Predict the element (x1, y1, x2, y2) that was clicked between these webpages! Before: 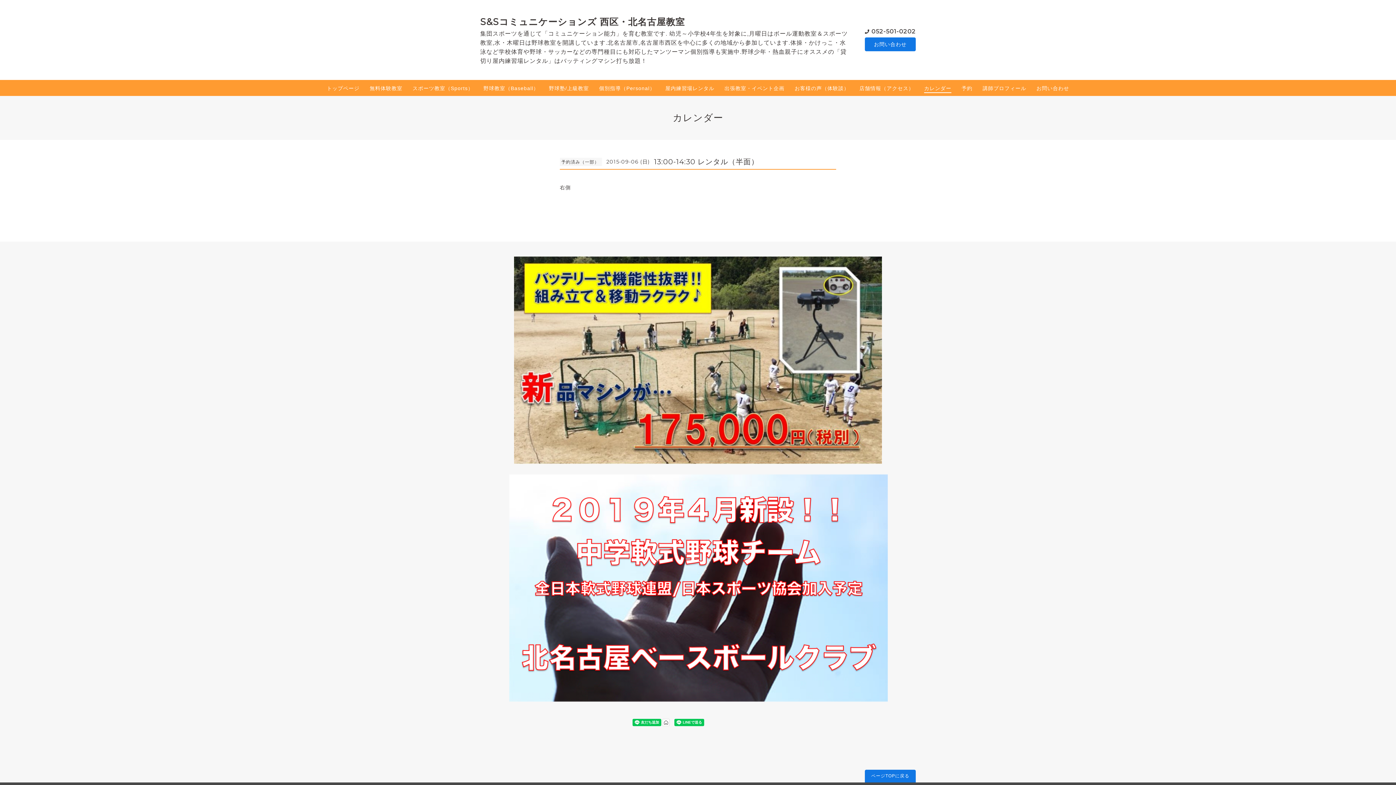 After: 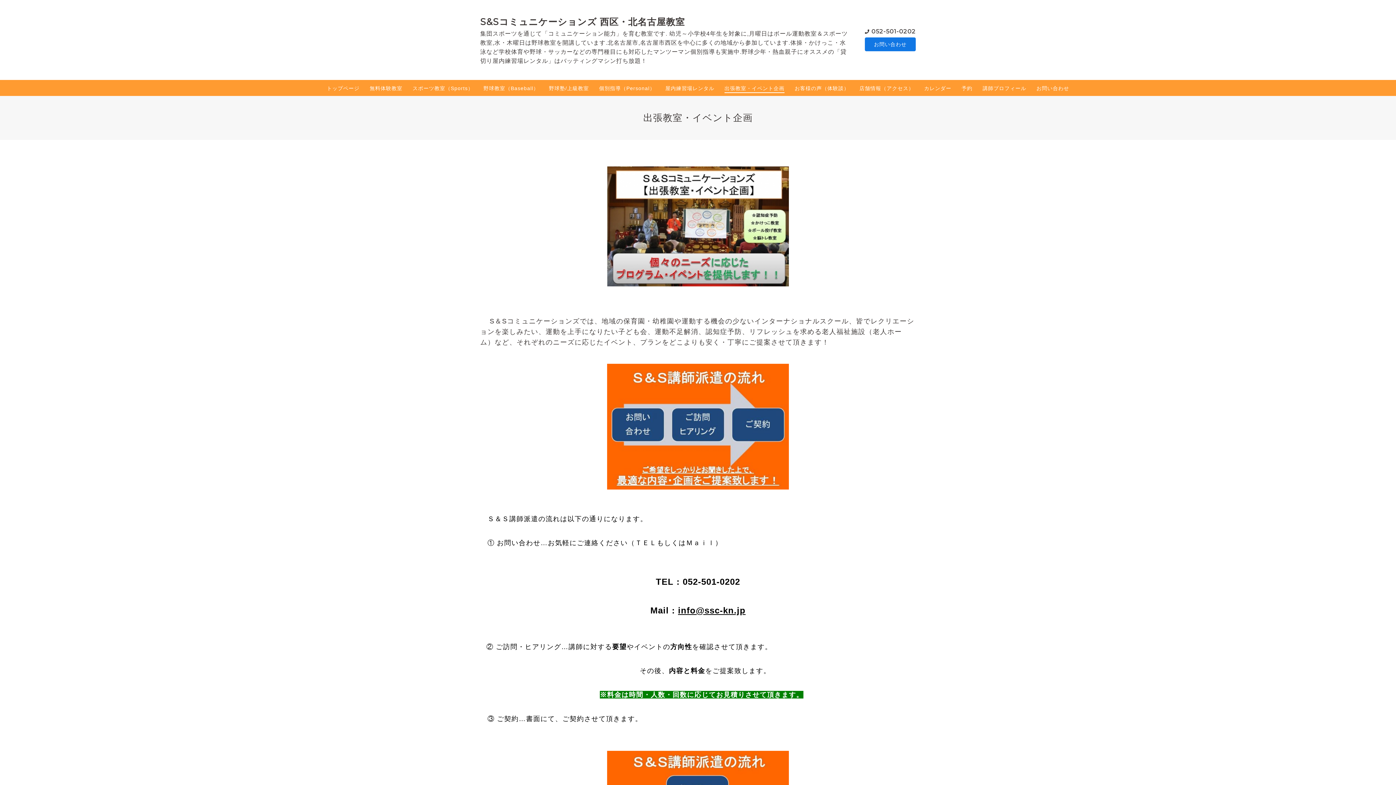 Action: label: 出張教室・イベント企画 bbox: (724, 84, 784, 92)